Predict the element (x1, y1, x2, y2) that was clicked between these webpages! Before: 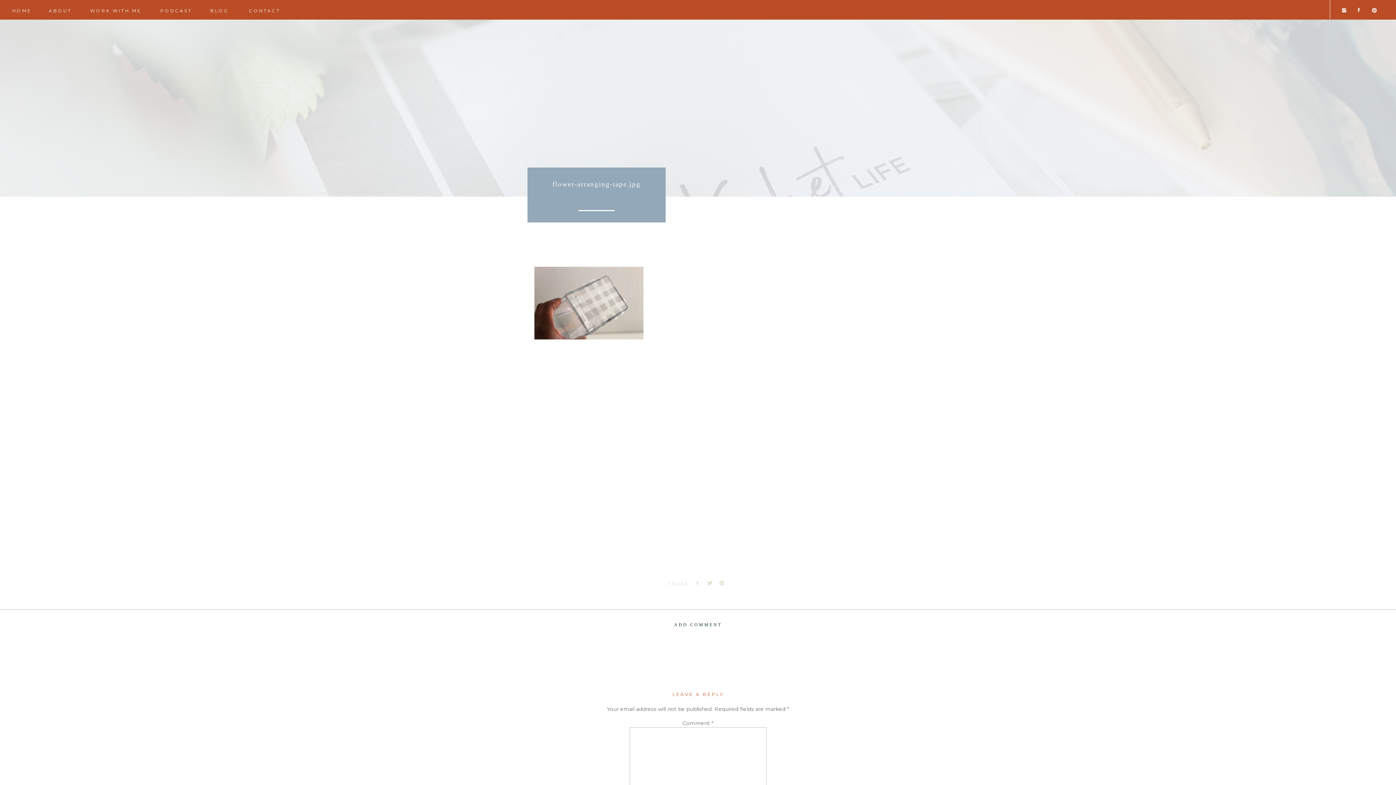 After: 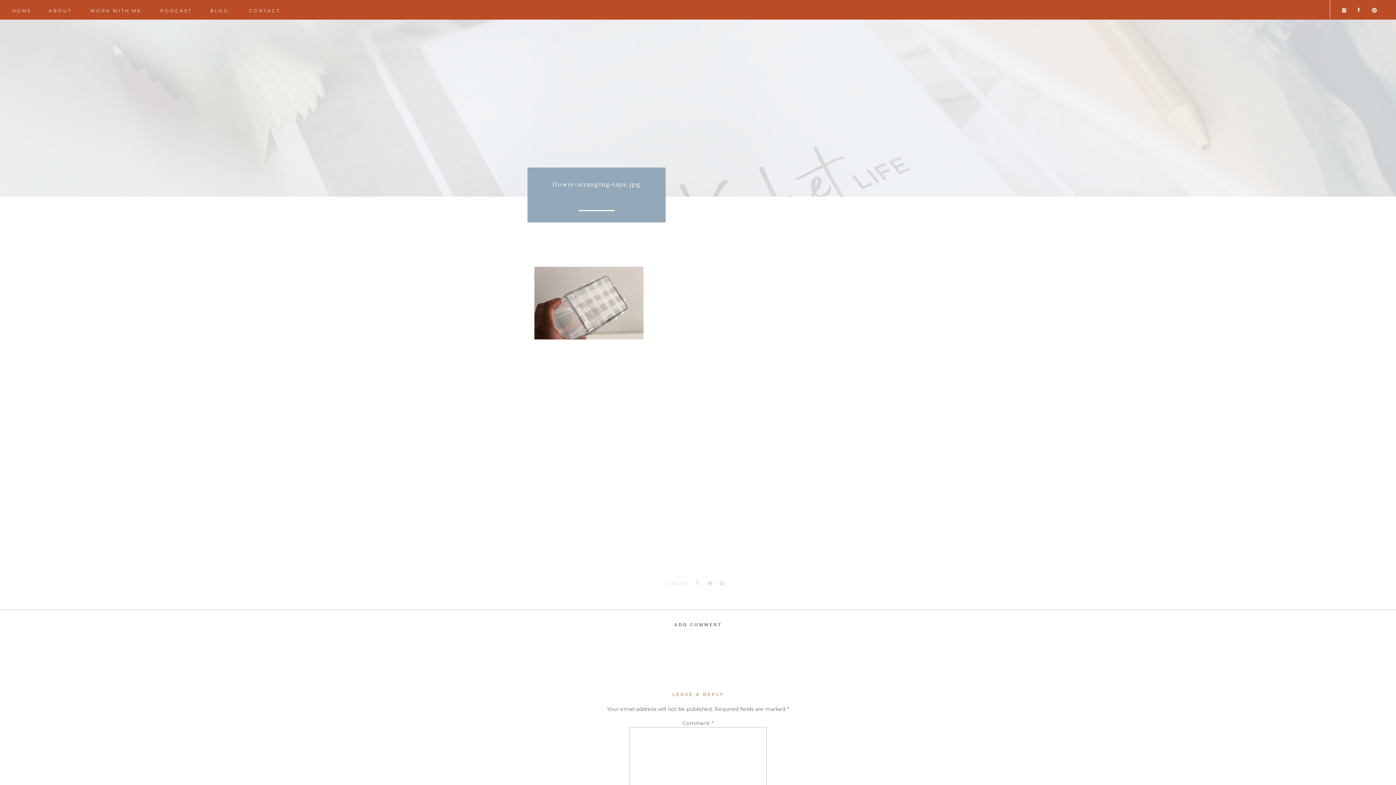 Action: bbox: (1372, 7, 1377, 13)